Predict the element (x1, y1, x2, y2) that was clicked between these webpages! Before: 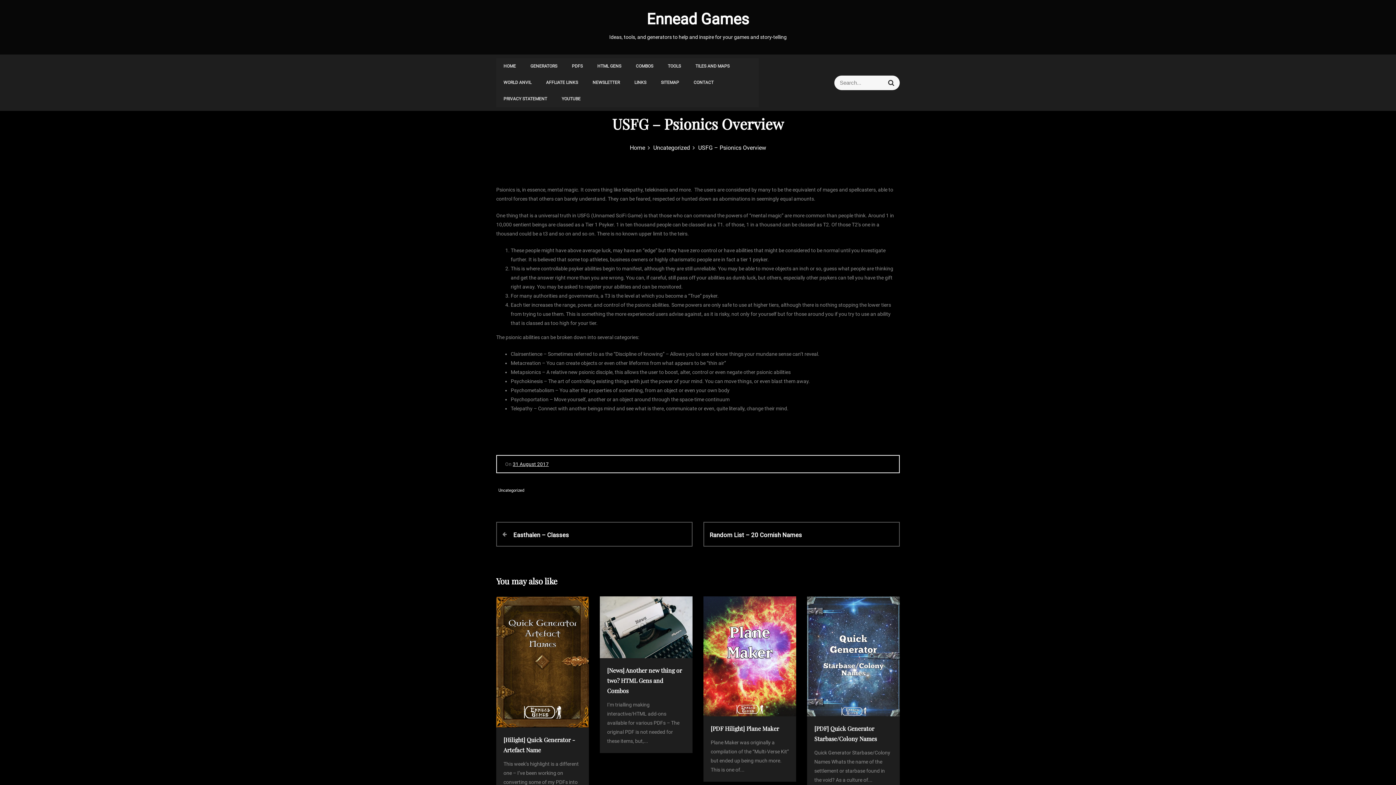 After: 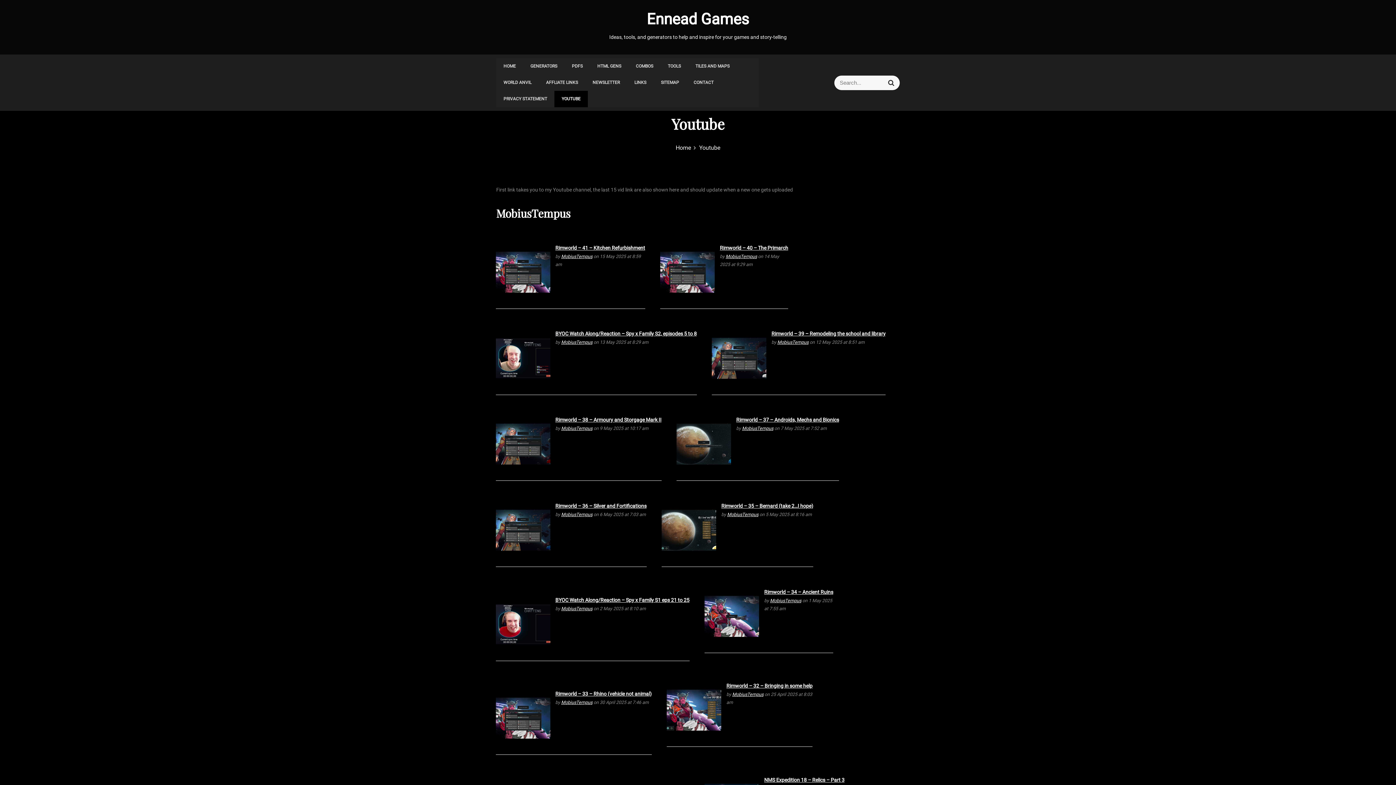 Action: bbox: (554, 90, 588, 107) label: YOUTUBE